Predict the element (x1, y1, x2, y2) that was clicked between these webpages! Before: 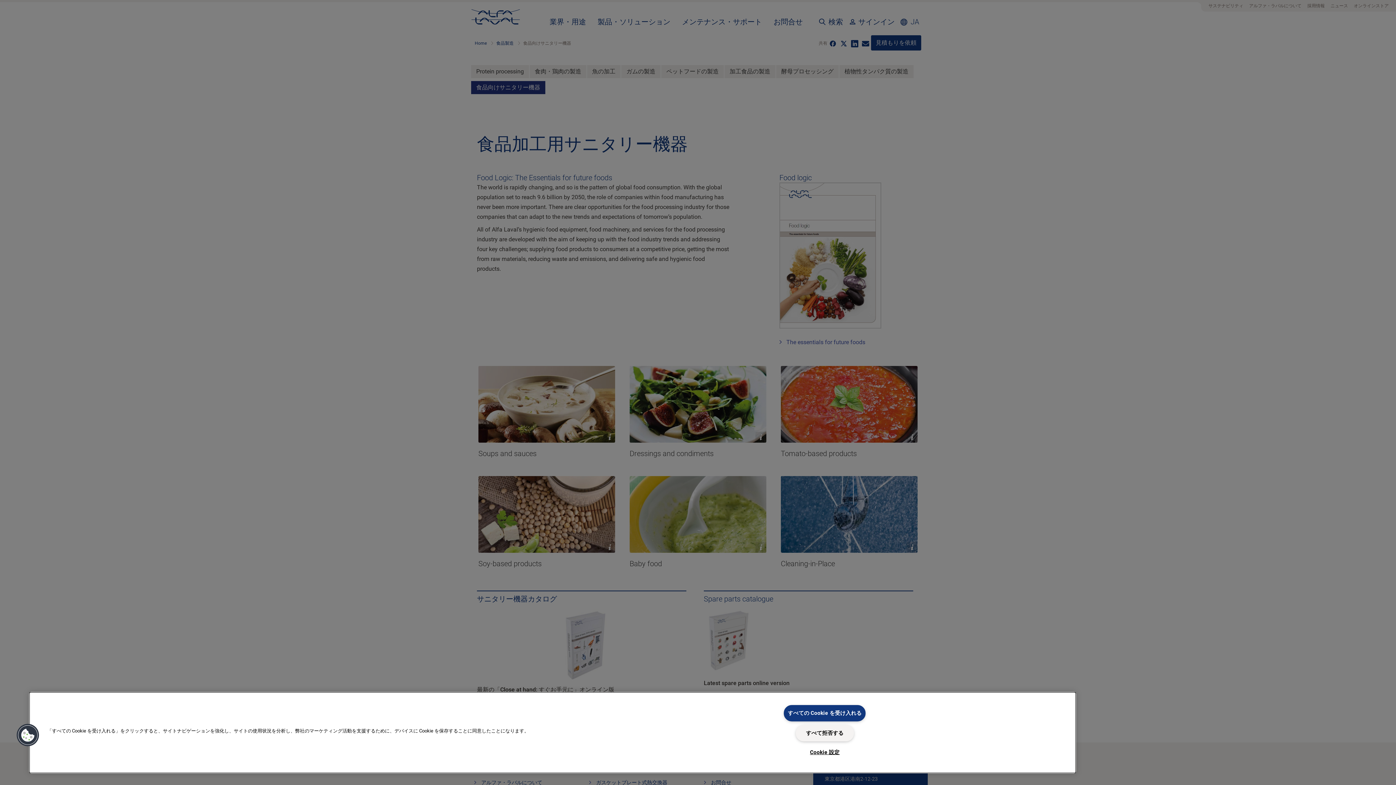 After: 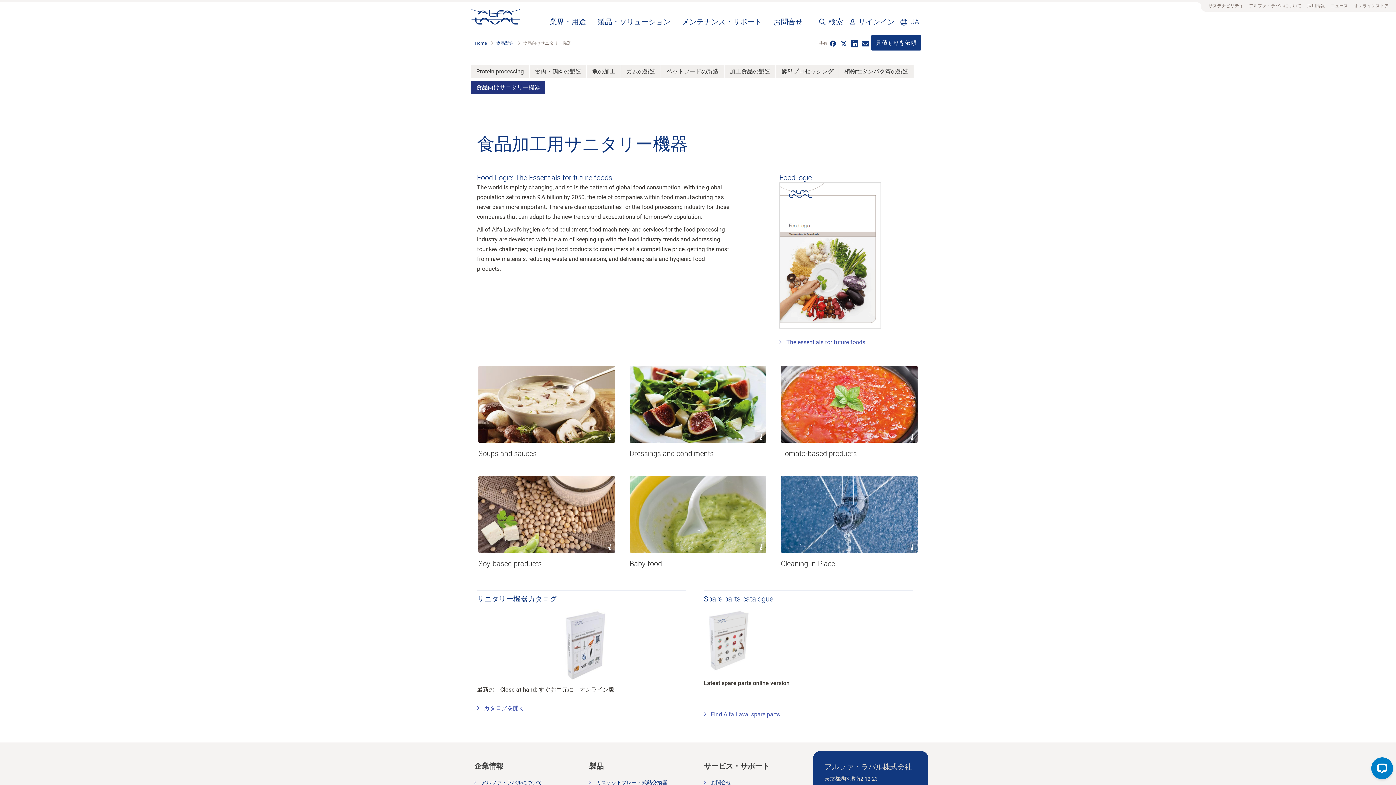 Action: label: すべての Cookie を受け入れる bbox: (784, 705, 865, 721)